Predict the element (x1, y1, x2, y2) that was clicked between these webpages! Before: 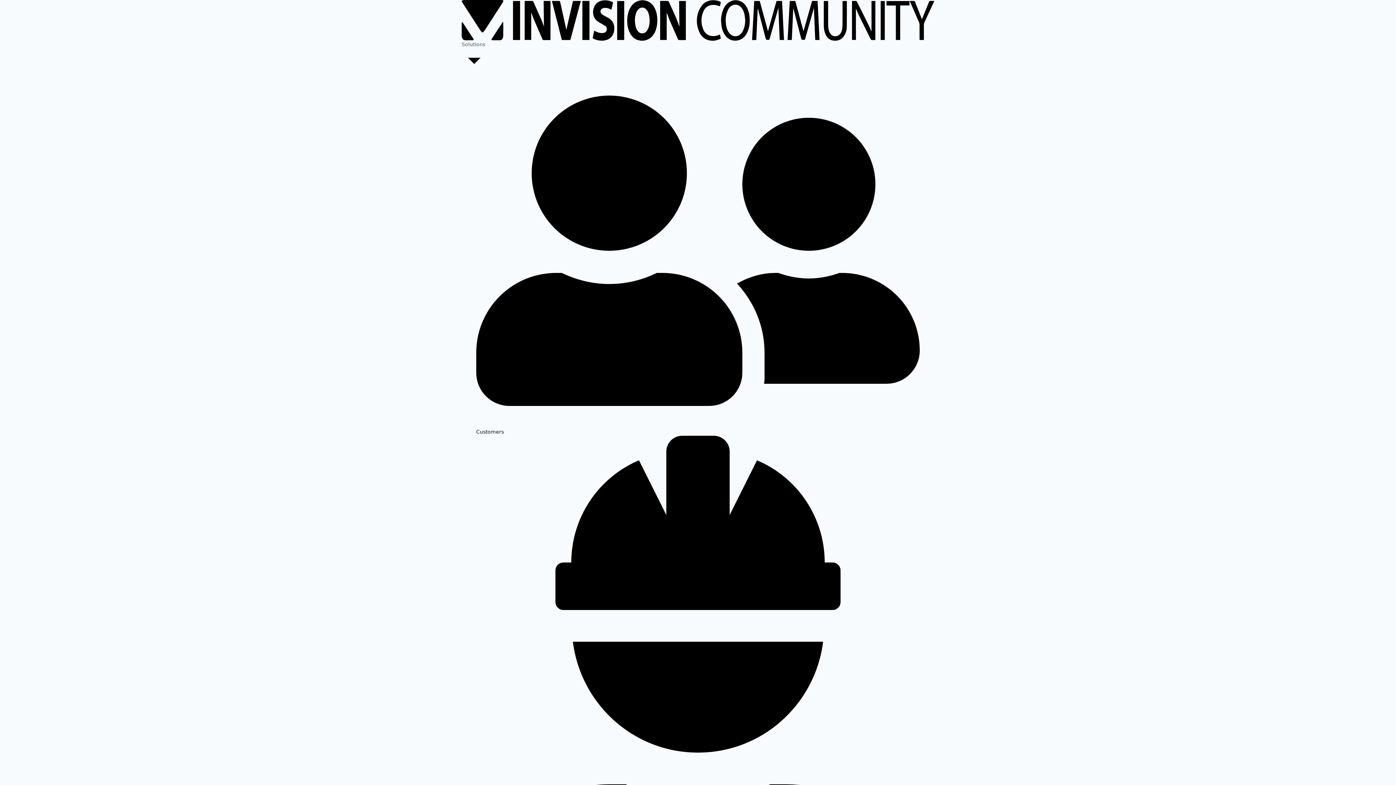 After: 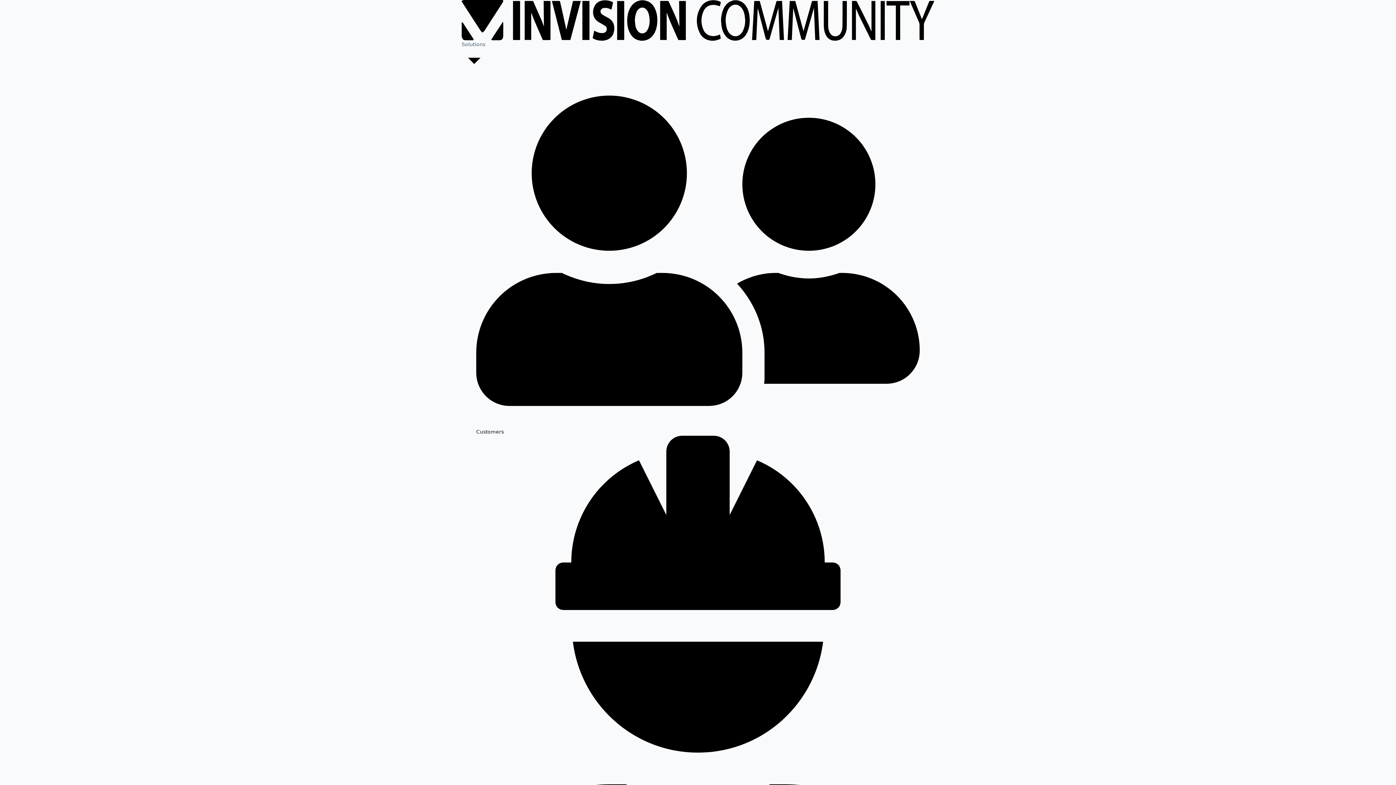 Action: label: Invision Community bbox: (461, 0, 934, 6)